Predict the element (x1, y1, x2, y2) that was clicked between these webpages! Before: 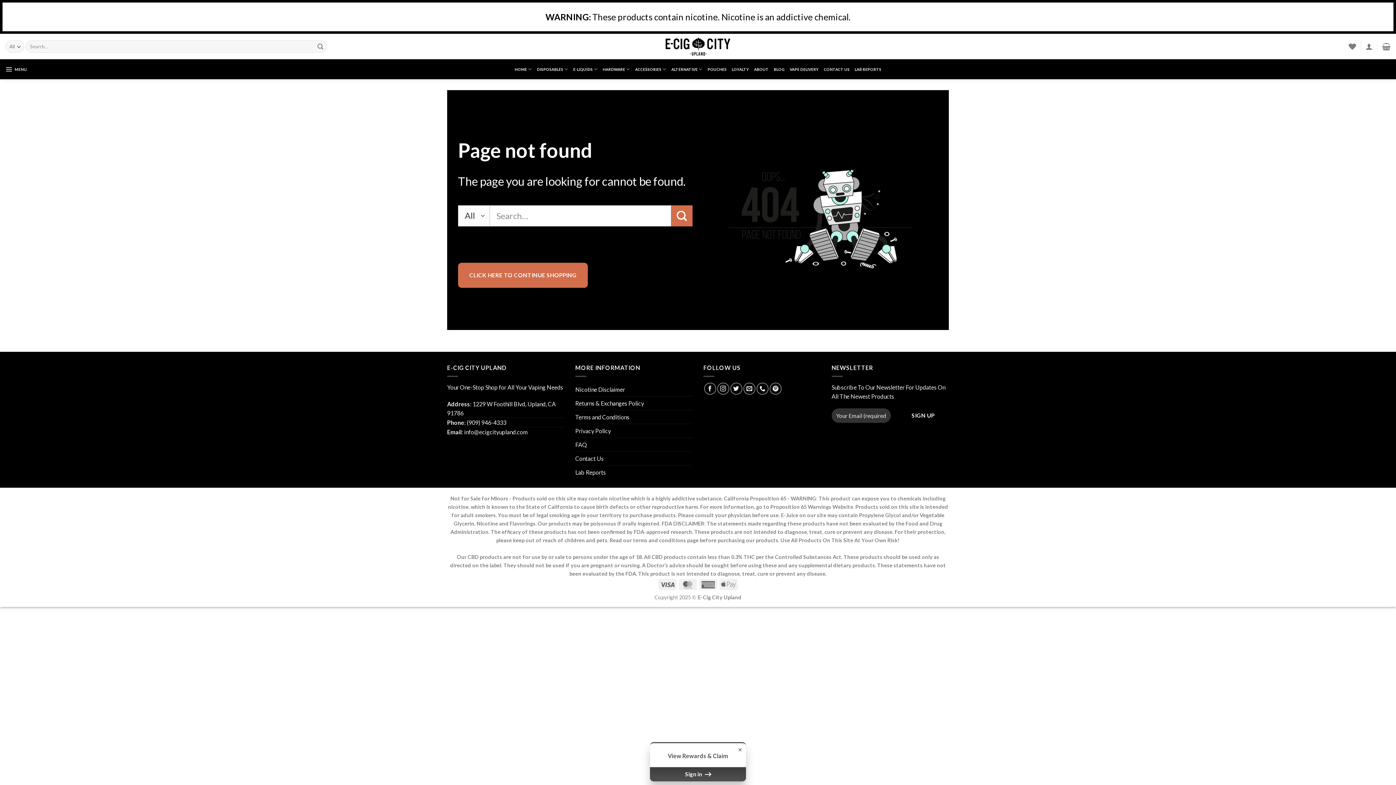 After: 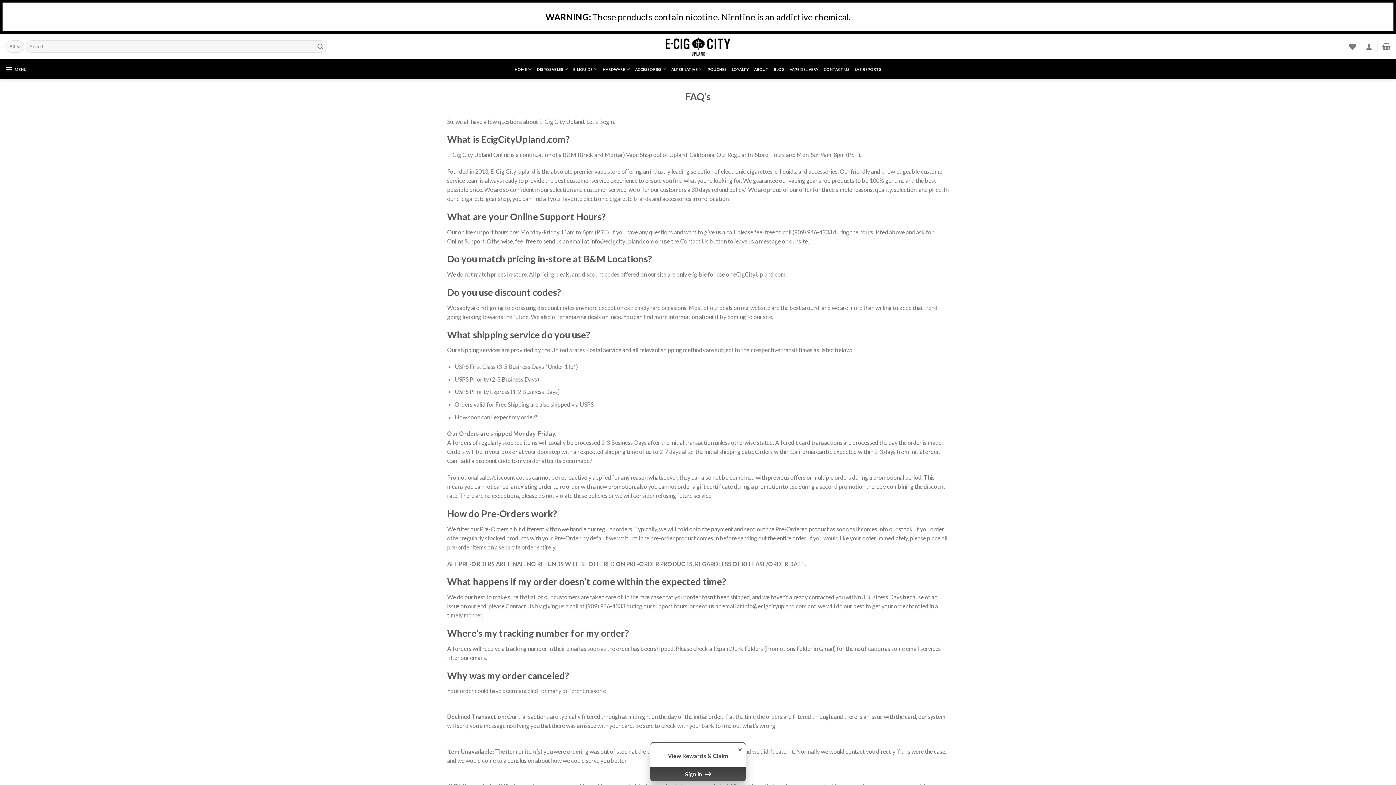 Action: bbox: (575, 438, 587, 451) label: FAQ